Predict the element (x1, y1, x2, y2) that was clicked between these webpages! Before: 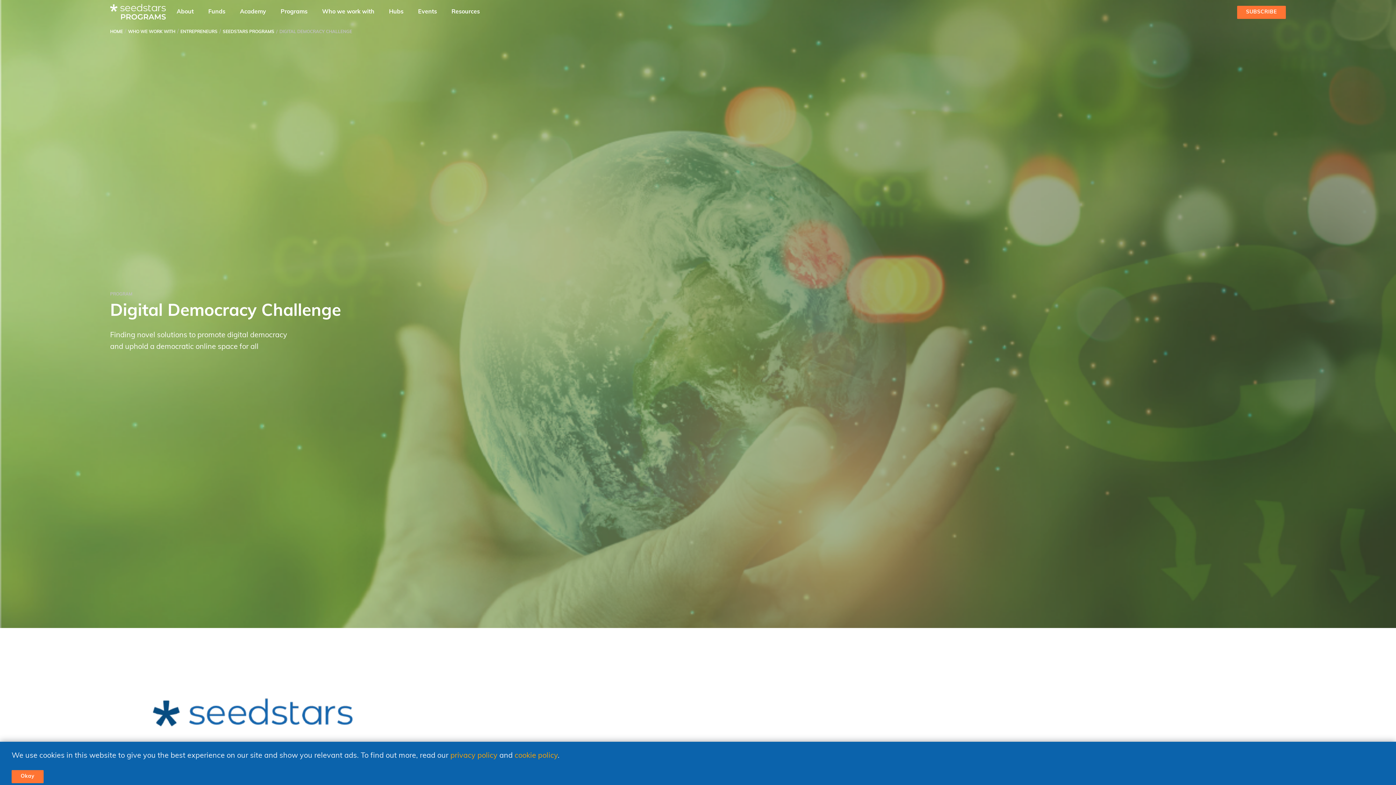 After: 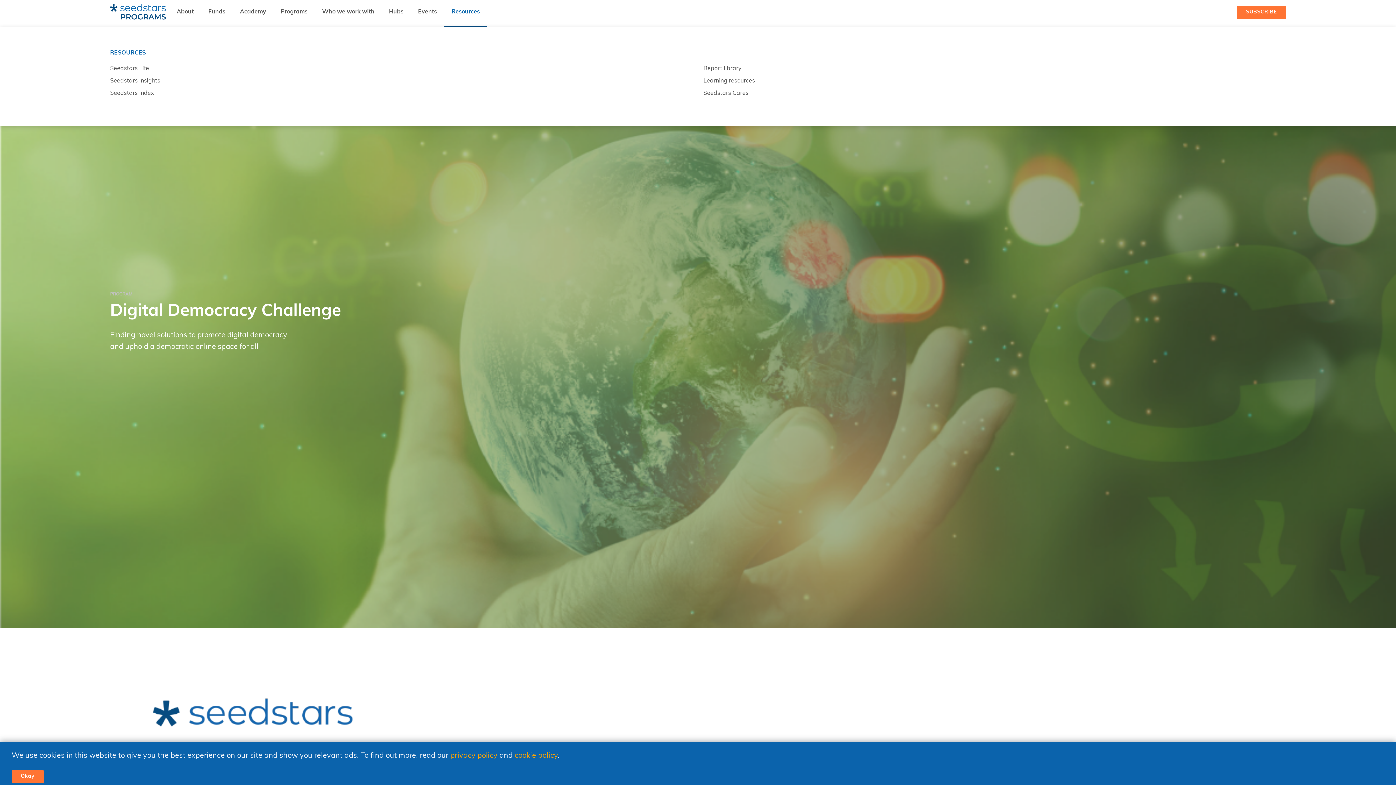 Action: label: Resources bbox: (444, 0, 487, 24)